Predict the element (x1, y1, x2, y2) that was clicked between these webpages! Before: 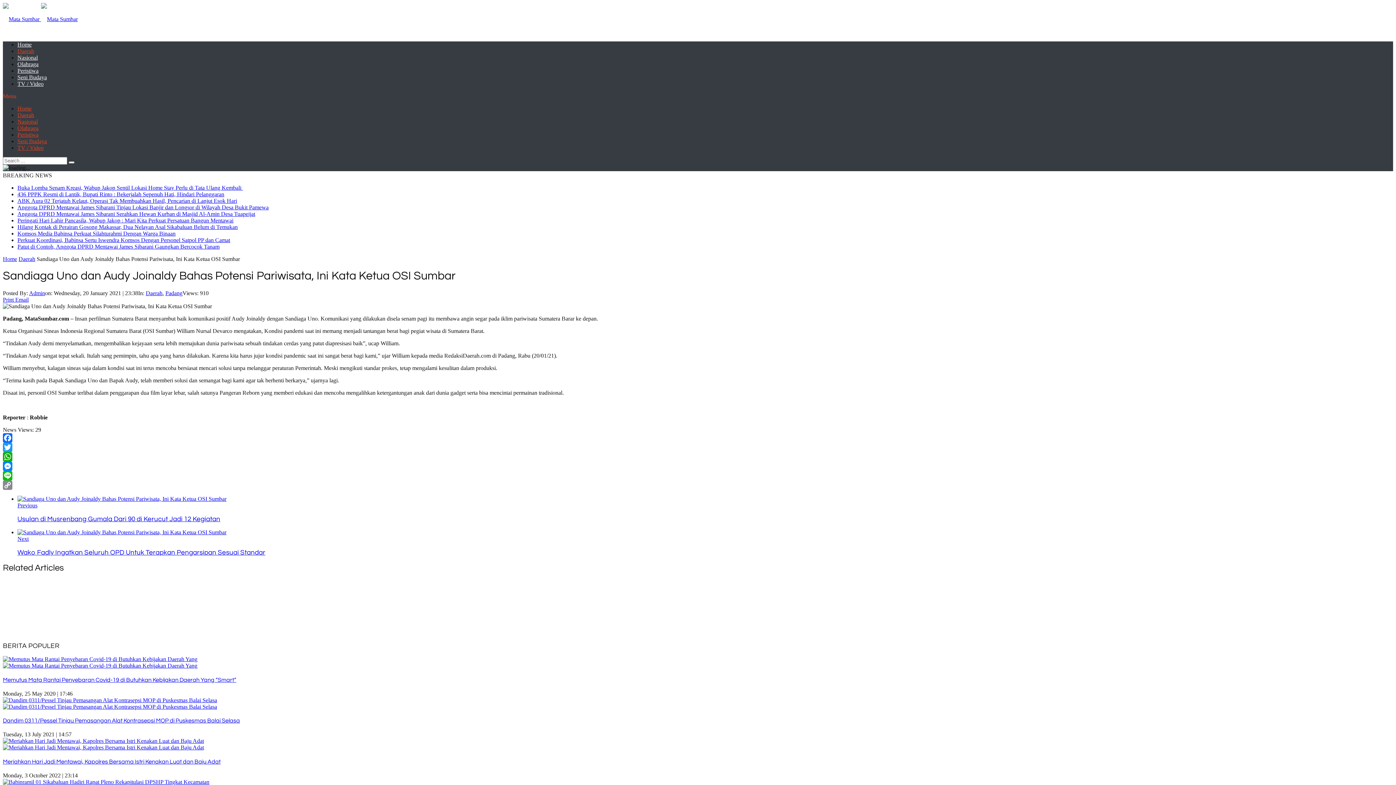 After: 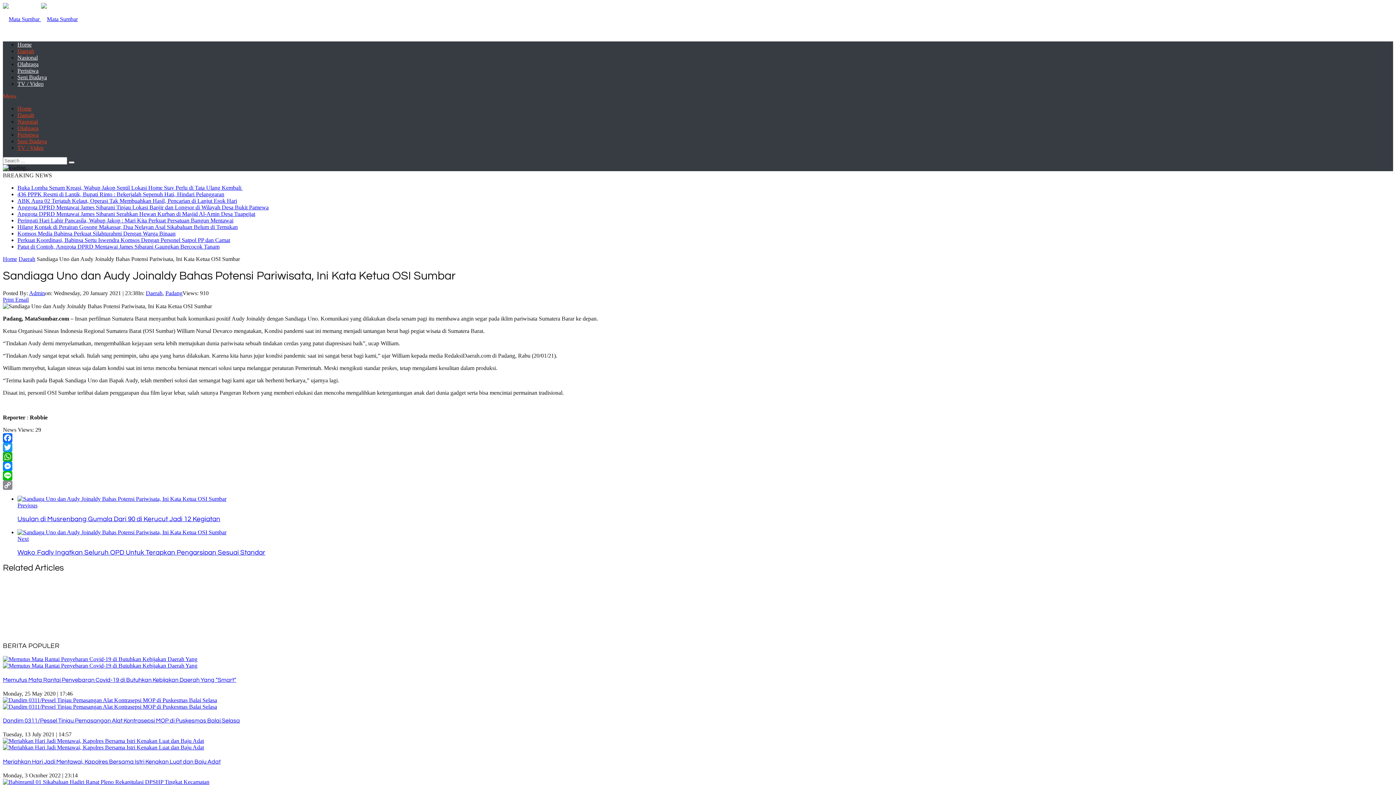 Action: bbox: (2, 433, 1393, 442) label: Facebook